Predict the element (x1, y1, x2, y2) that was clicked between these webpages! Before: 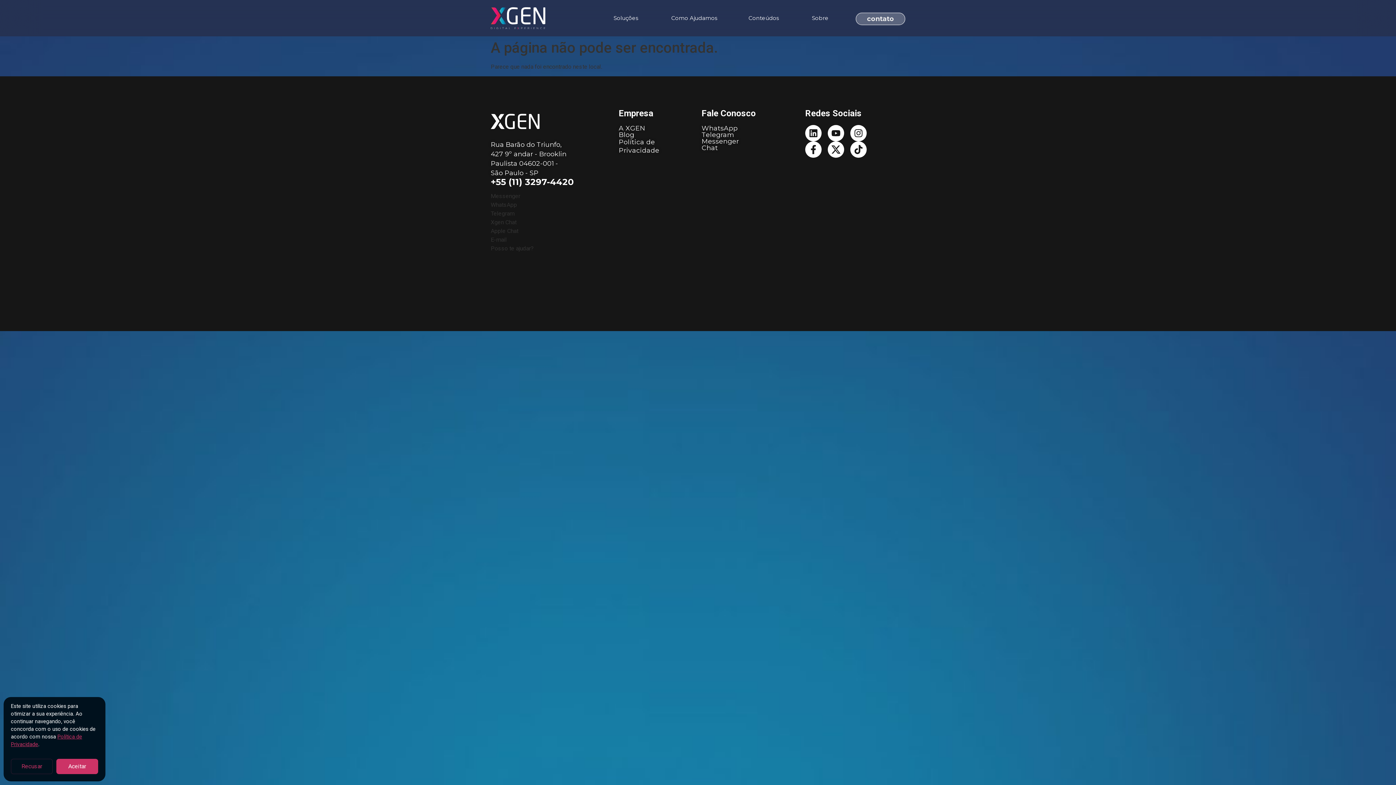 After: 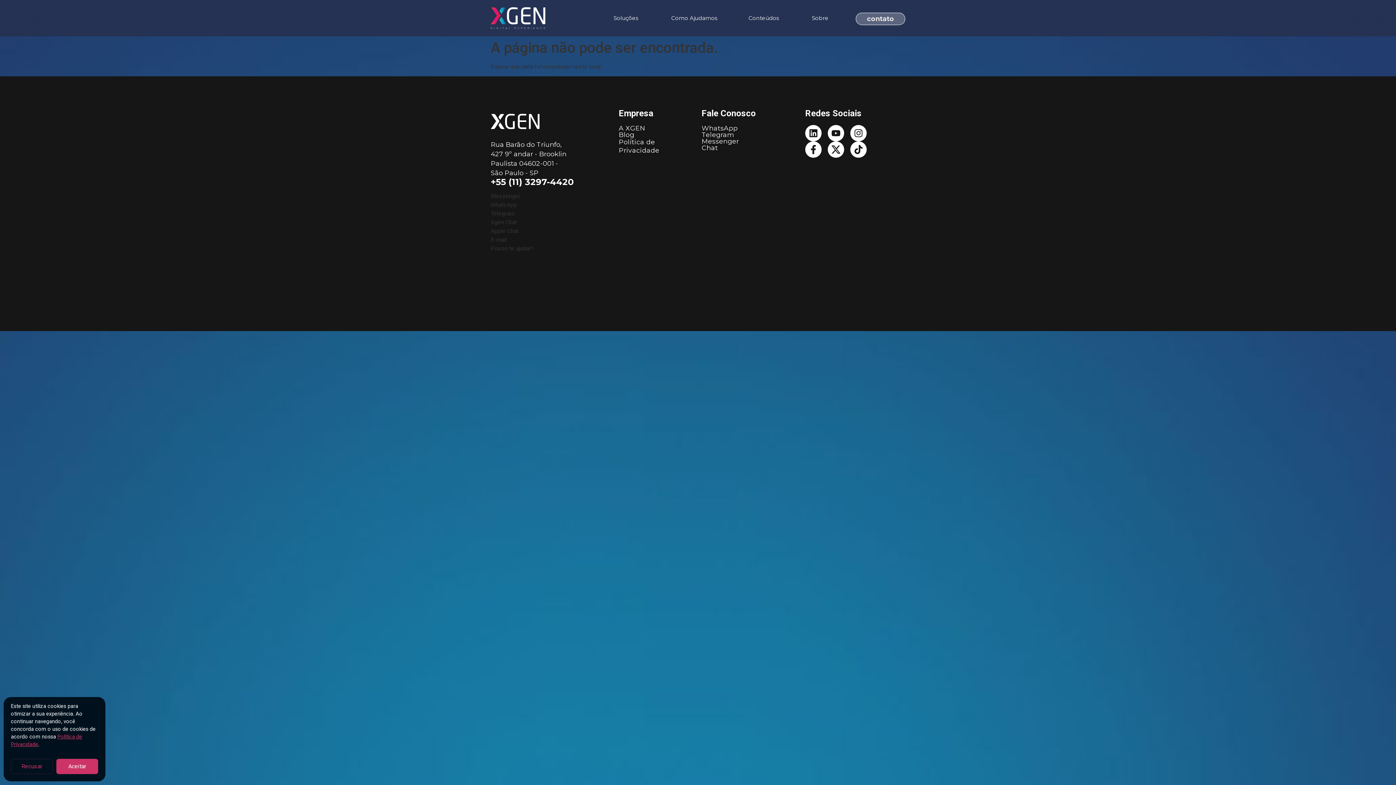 Action: label: Messenger
WhatsApp
Telegram
Xgen Chat
Apple Chat
E-mail
Posso te ajudar? bbox: (490, 192, 615, 253)